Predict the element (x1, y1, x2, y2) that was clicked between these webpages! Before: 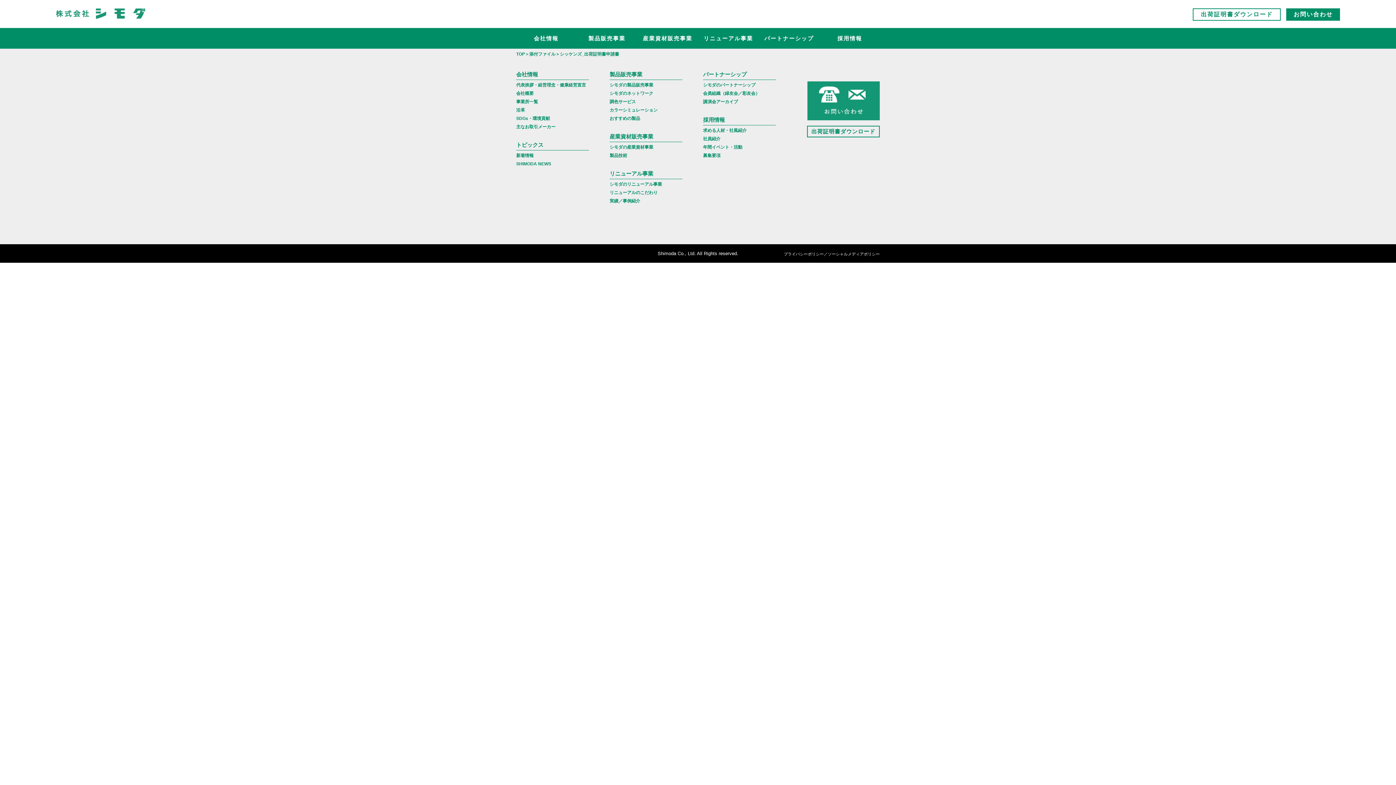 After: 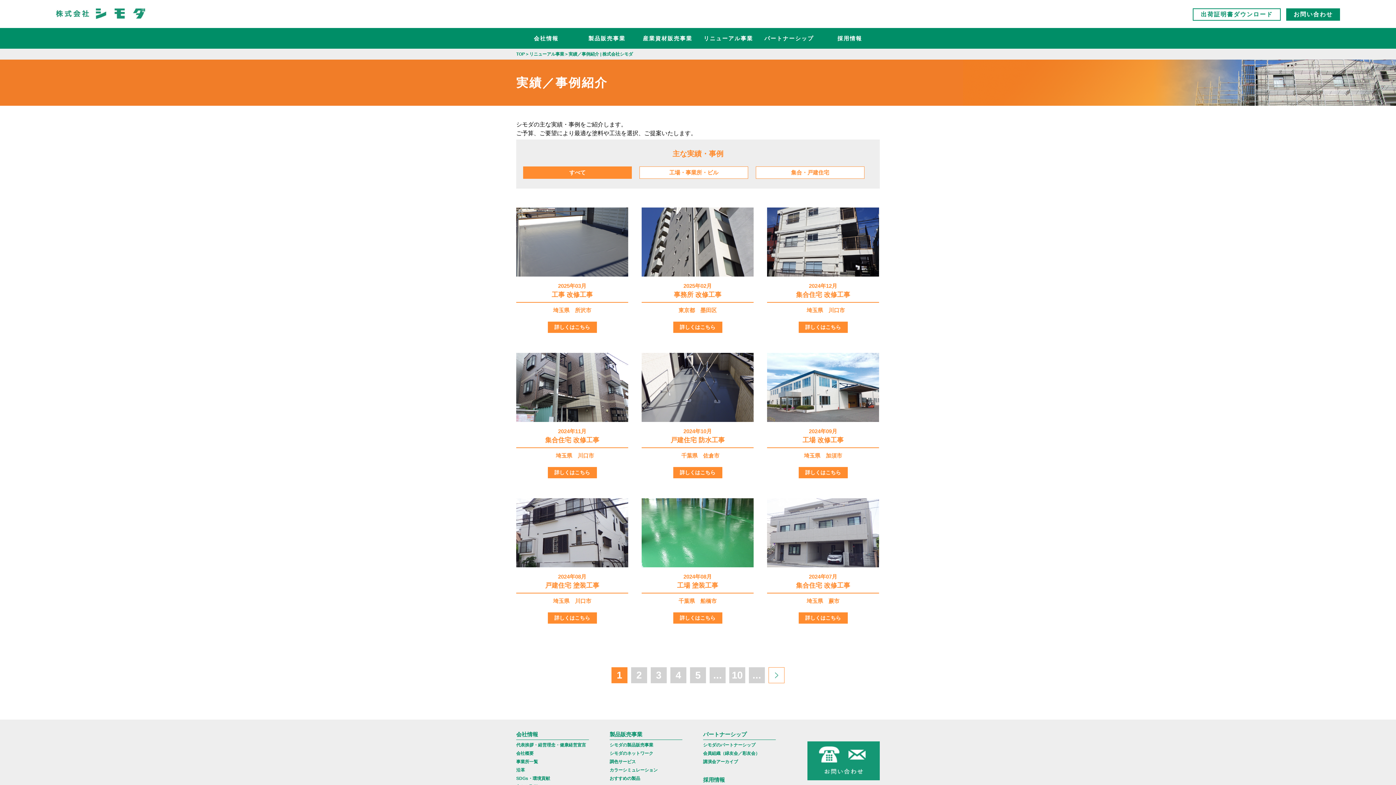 Action: bbox: (609, 198, 640, 203) label: 実績／事例紹介